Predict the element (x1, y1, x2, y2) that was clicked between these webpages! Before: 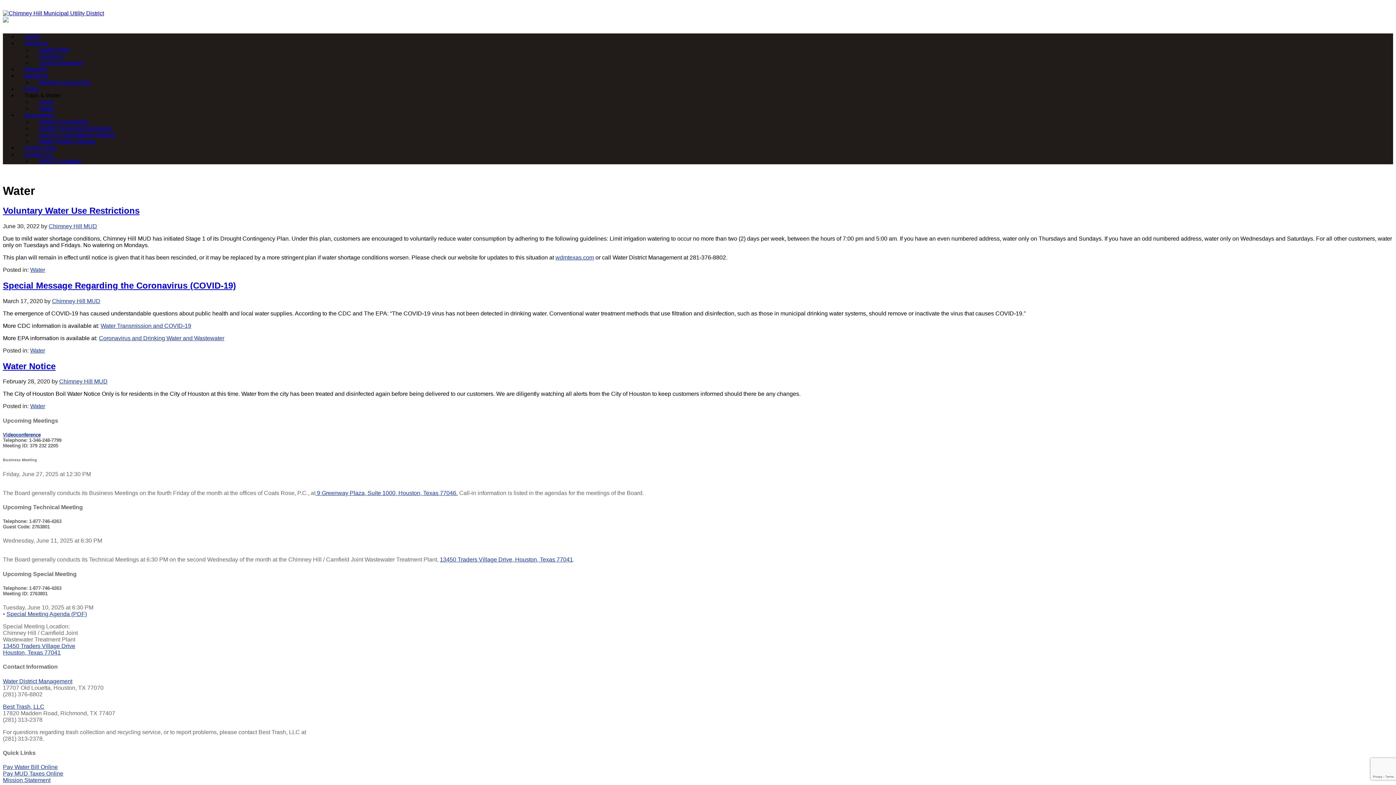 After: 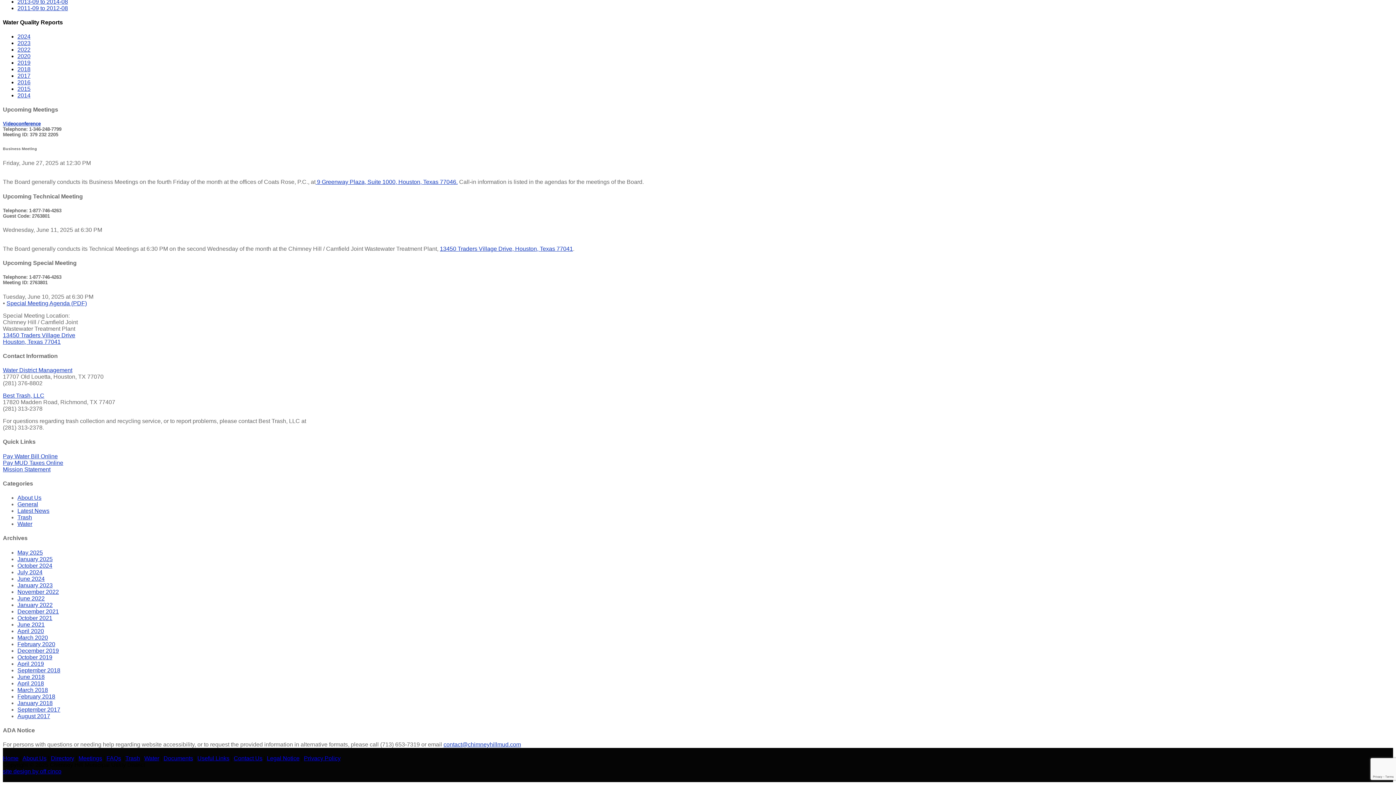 Action: bbox: (32, 134, 102, 148) label: Water Quality Reports